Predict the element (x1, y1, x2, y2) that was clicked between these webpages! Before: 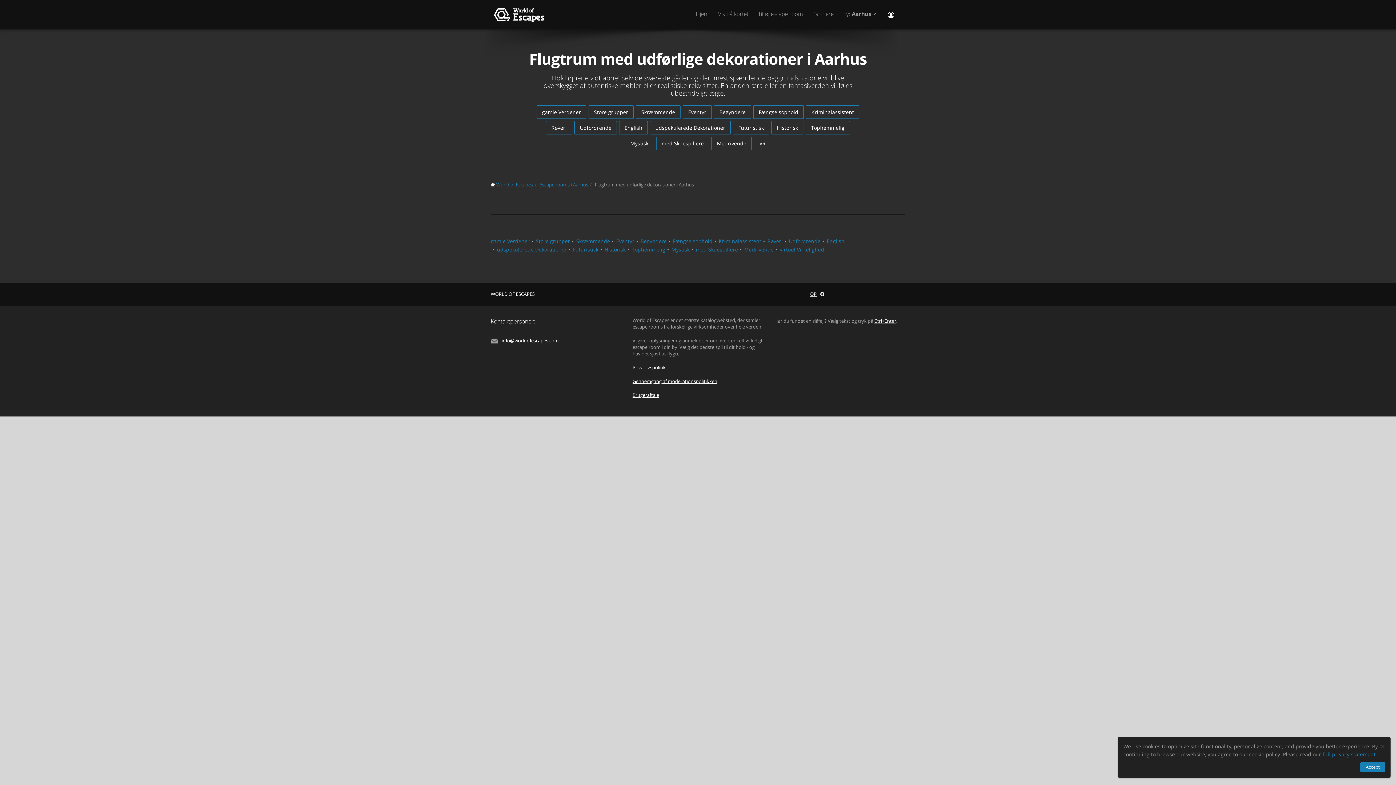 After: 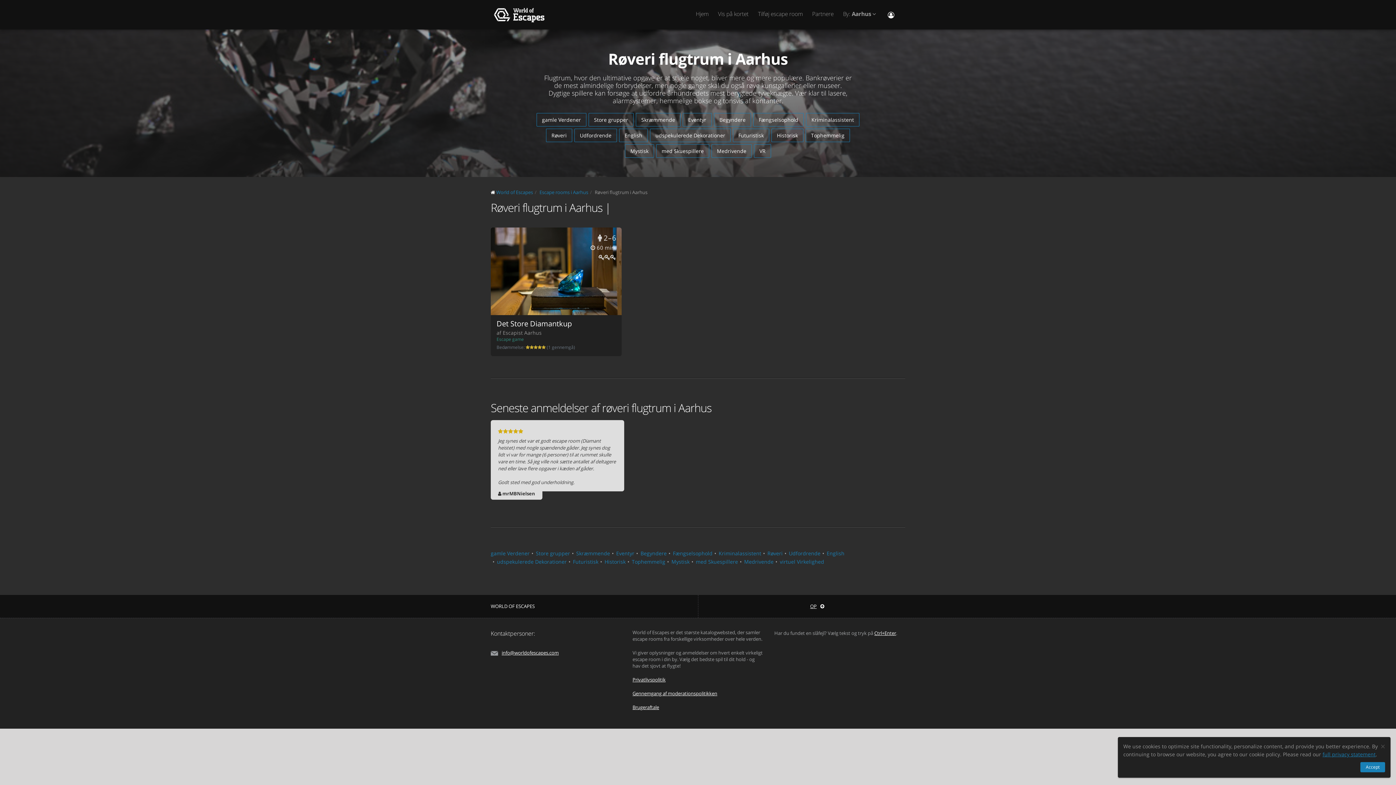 Action: label: Røveri bbox: (767, 237, 782, 244)